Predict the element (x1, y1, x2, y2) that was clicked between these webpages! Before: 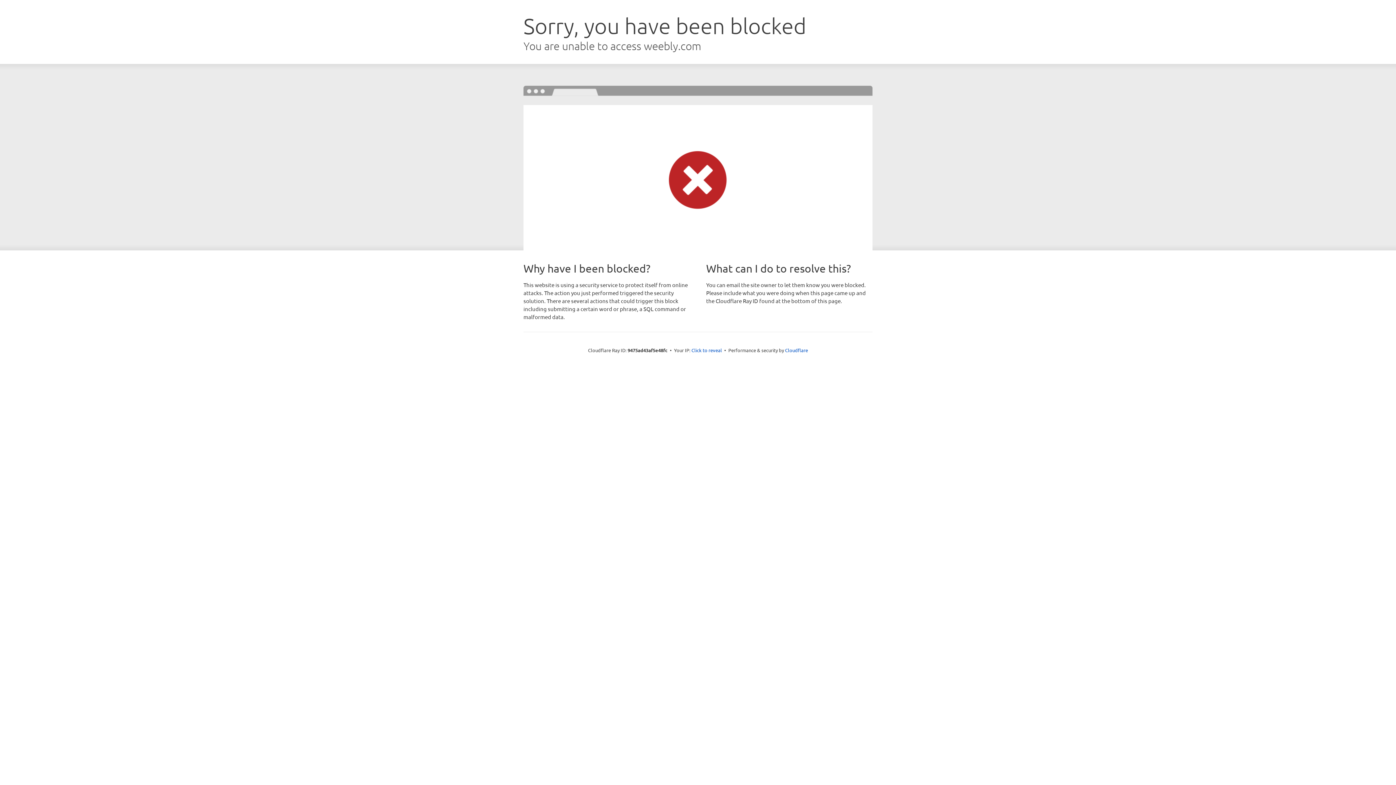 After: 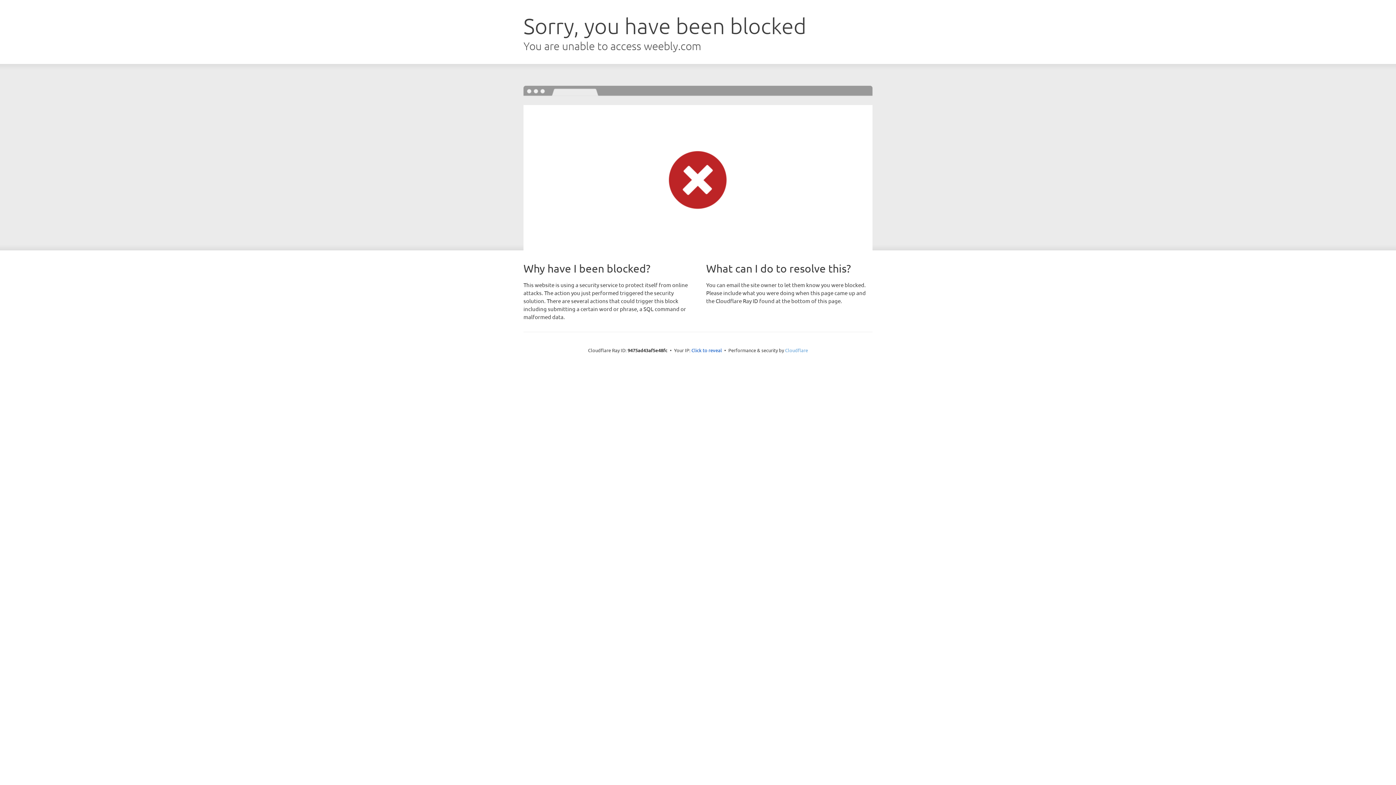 Action: bbox: (785, 347, 808, 353) label: Cloudflare